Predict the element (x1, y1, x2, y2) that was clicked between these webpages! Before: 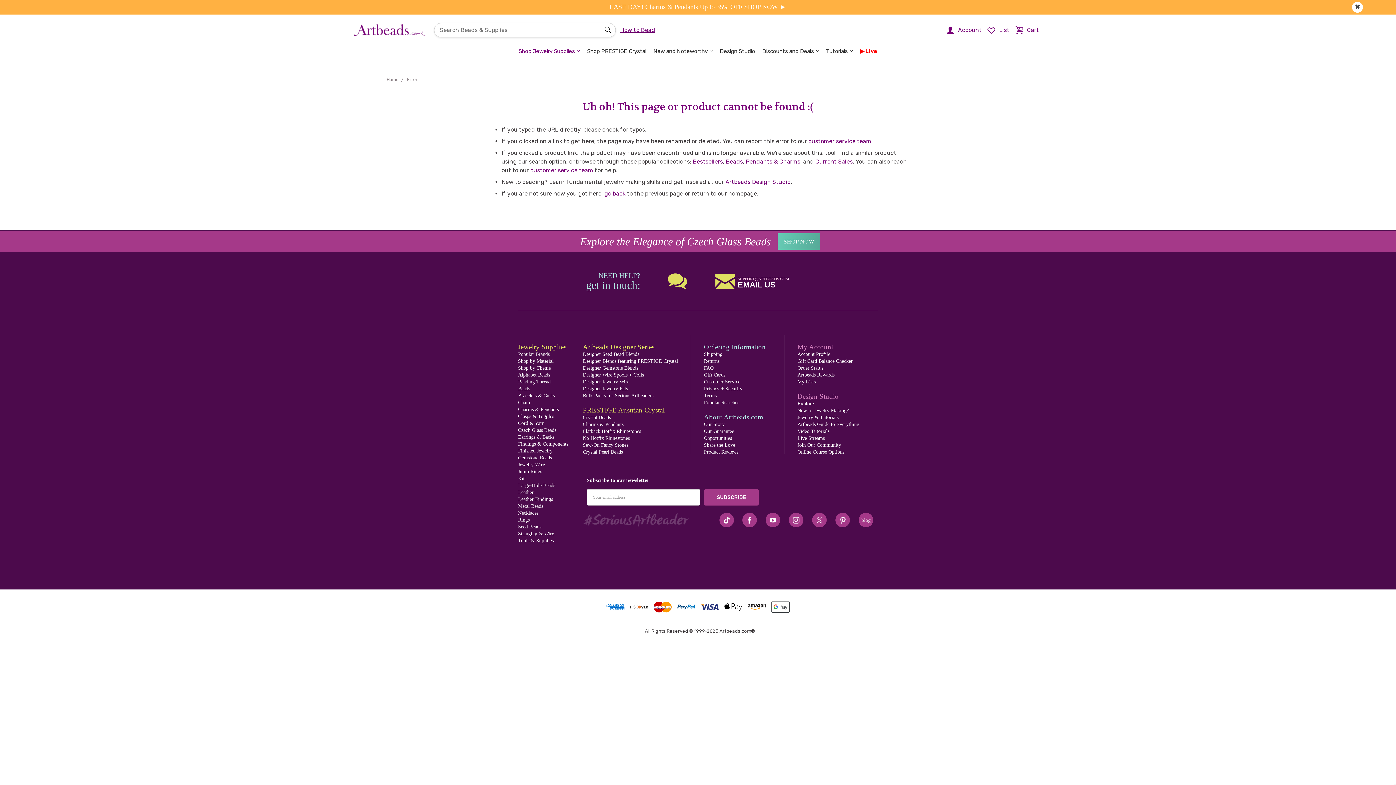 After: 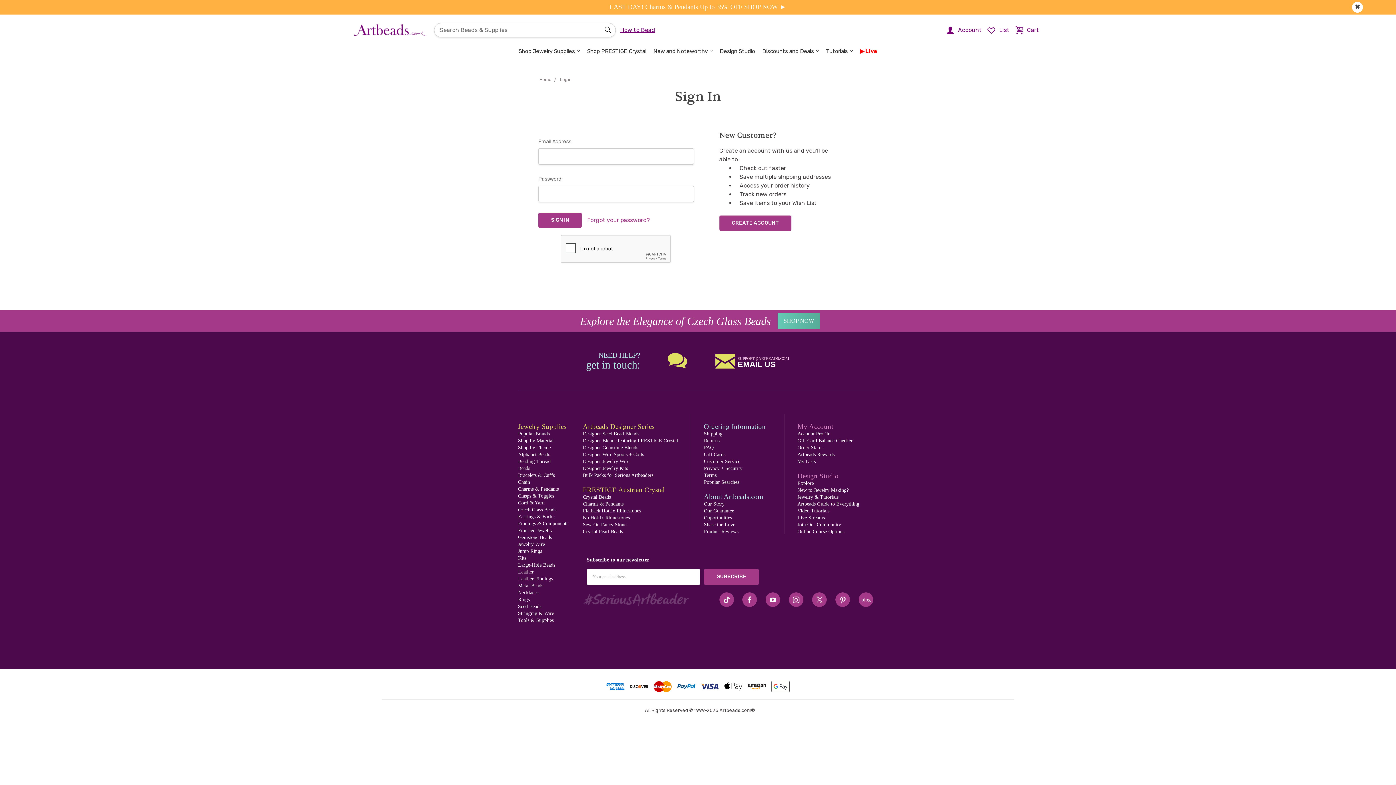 Action: label: Order Status bbox: (797, 365, 823, 371)